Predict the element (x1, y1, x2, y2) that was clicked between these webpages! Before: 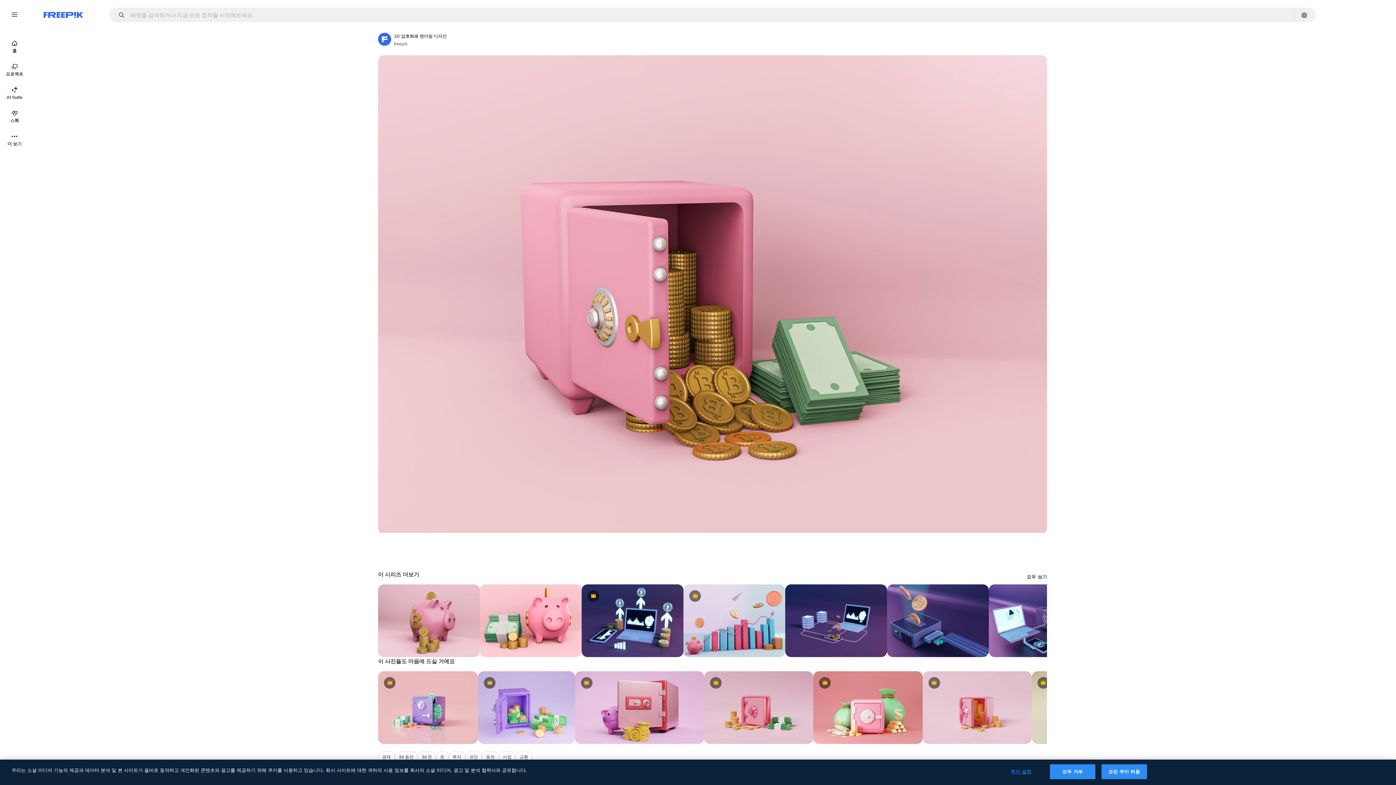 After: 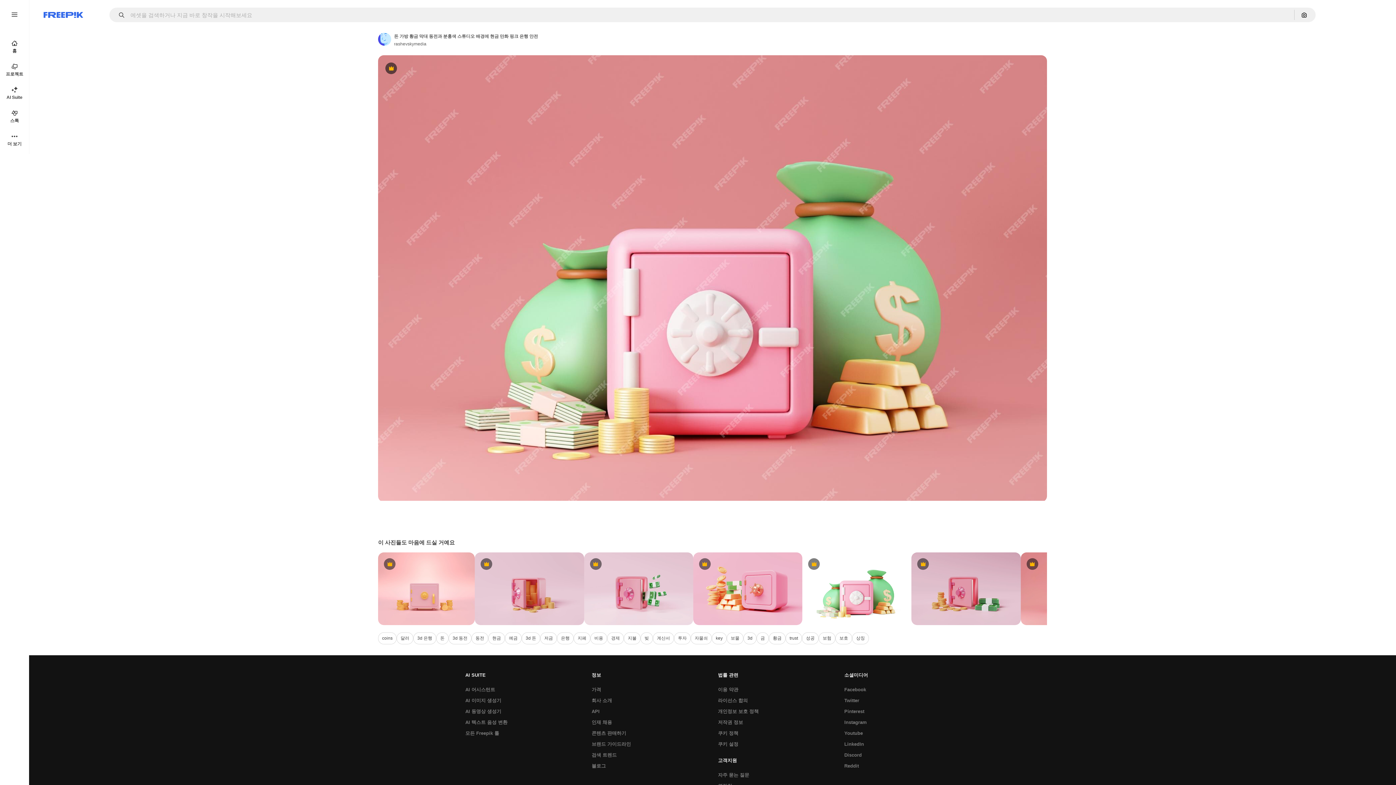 Action: bbox: (813, 671, 922, 744) label: Premium